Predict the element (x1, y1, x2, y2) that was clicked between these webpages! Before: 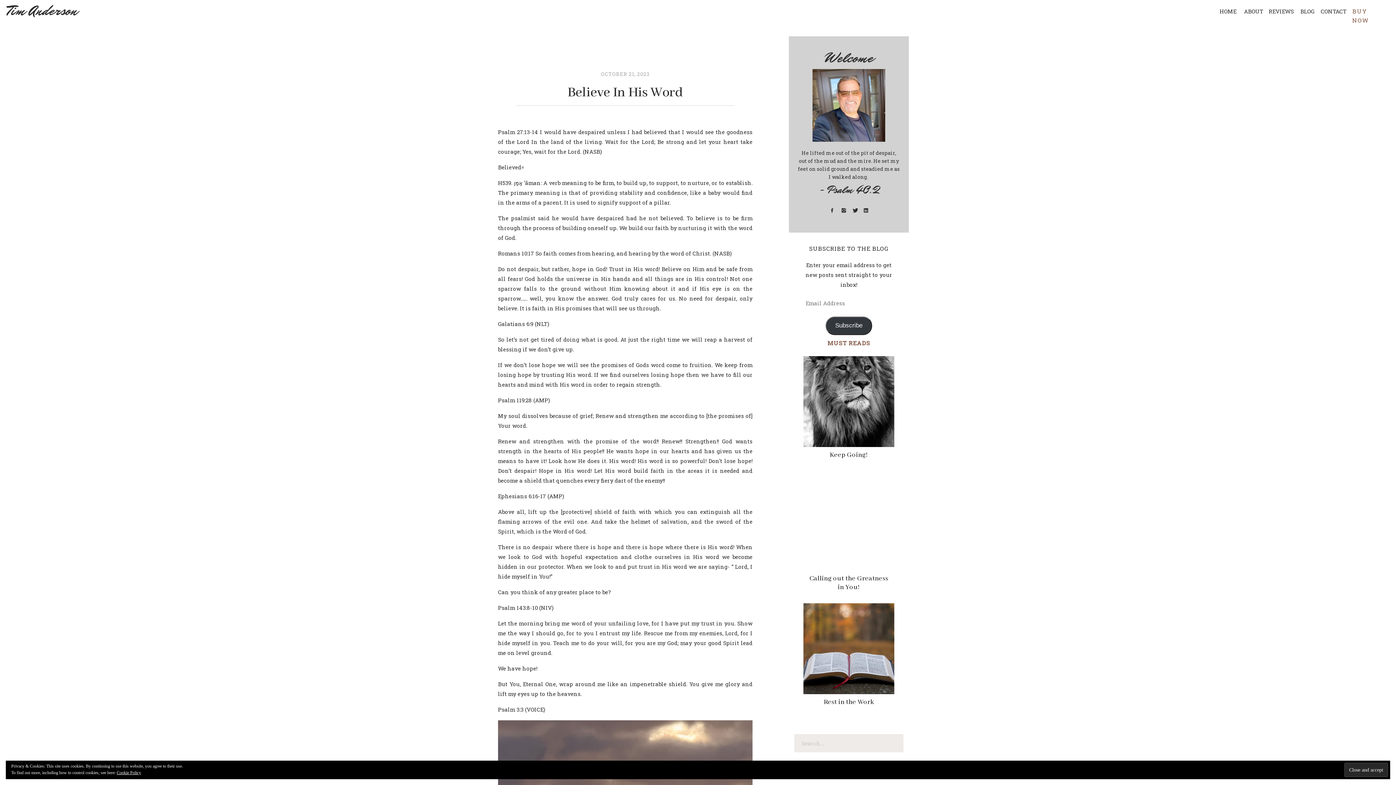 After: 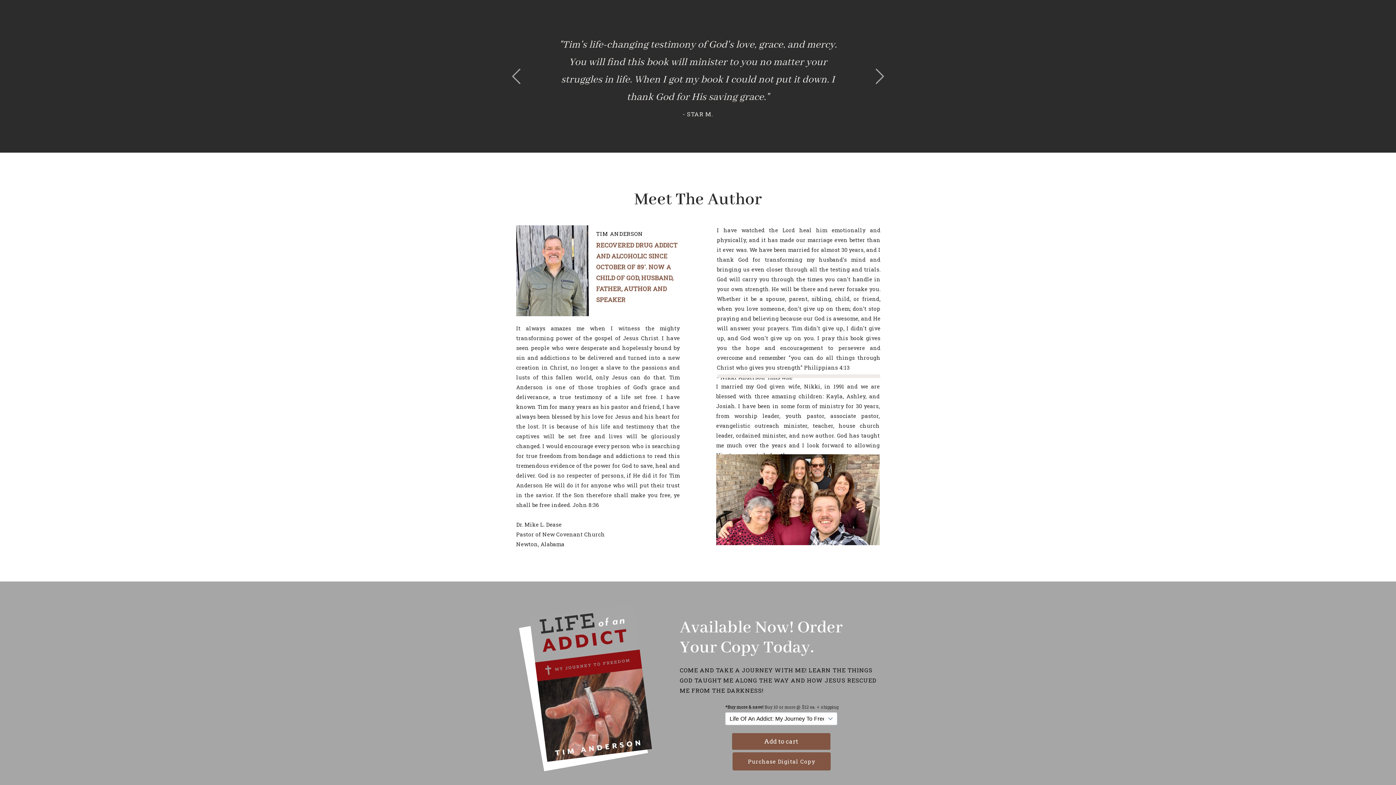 Action: bbox: (1269, 6, 1294, 15) label: REVIEWS